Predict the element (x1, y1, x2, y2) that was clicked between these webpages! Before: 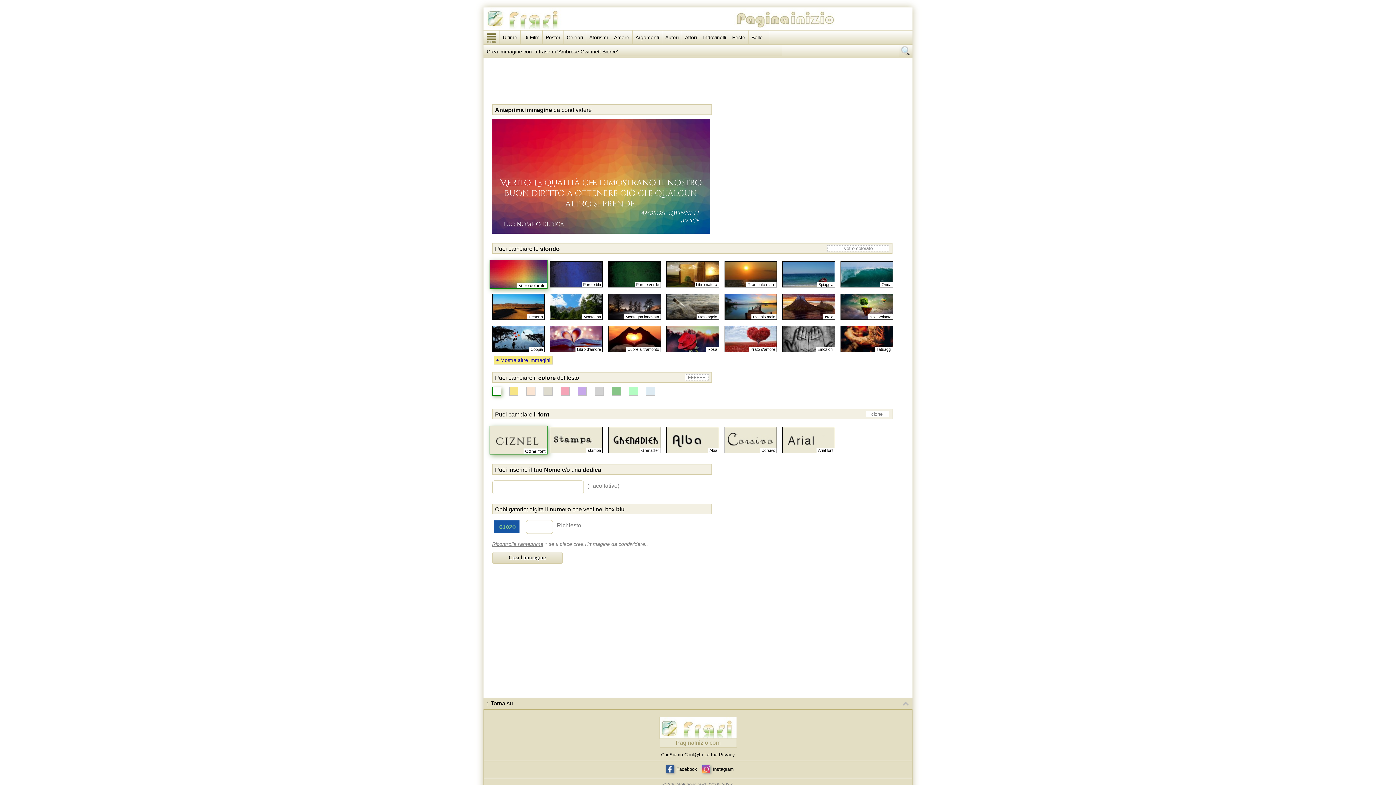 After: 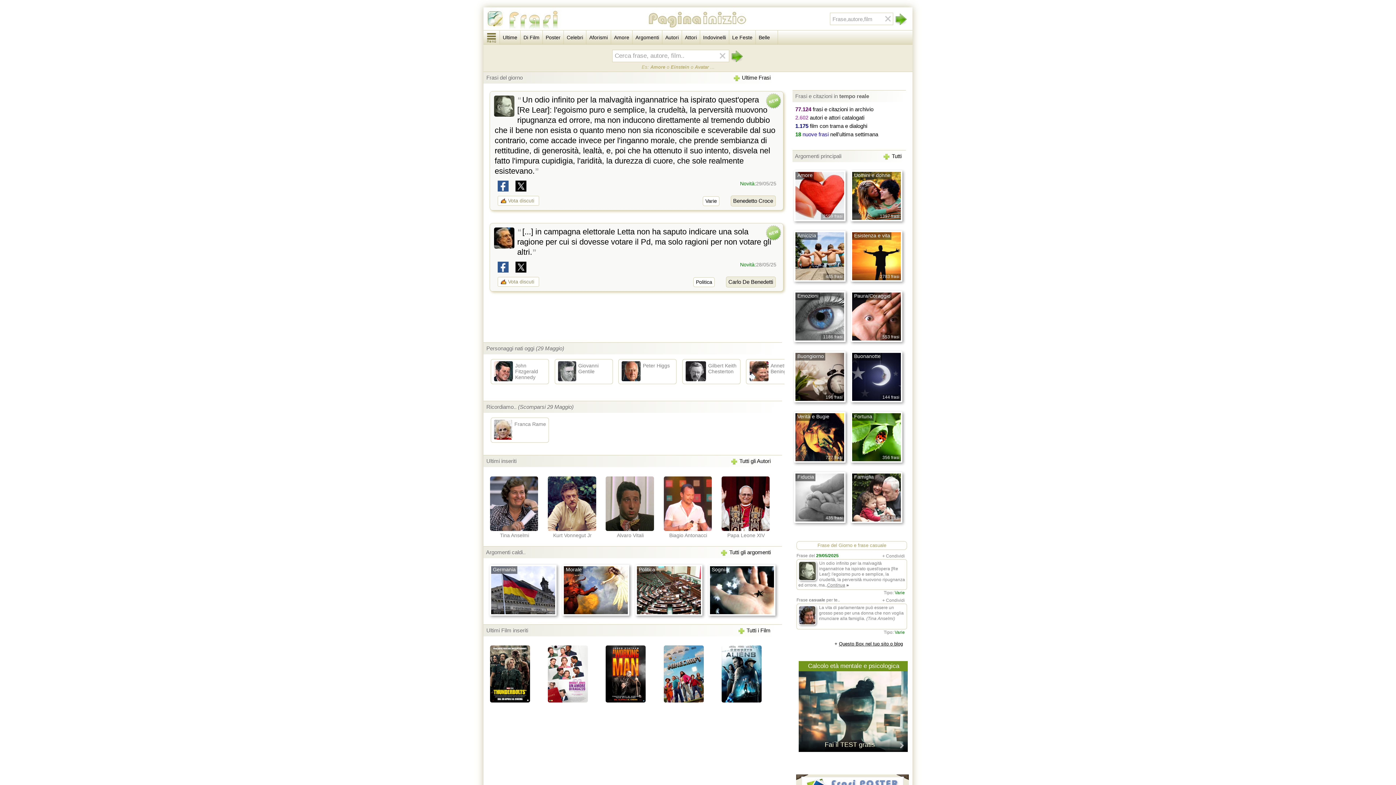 Action: bbox: (659, 735, 736, 741)